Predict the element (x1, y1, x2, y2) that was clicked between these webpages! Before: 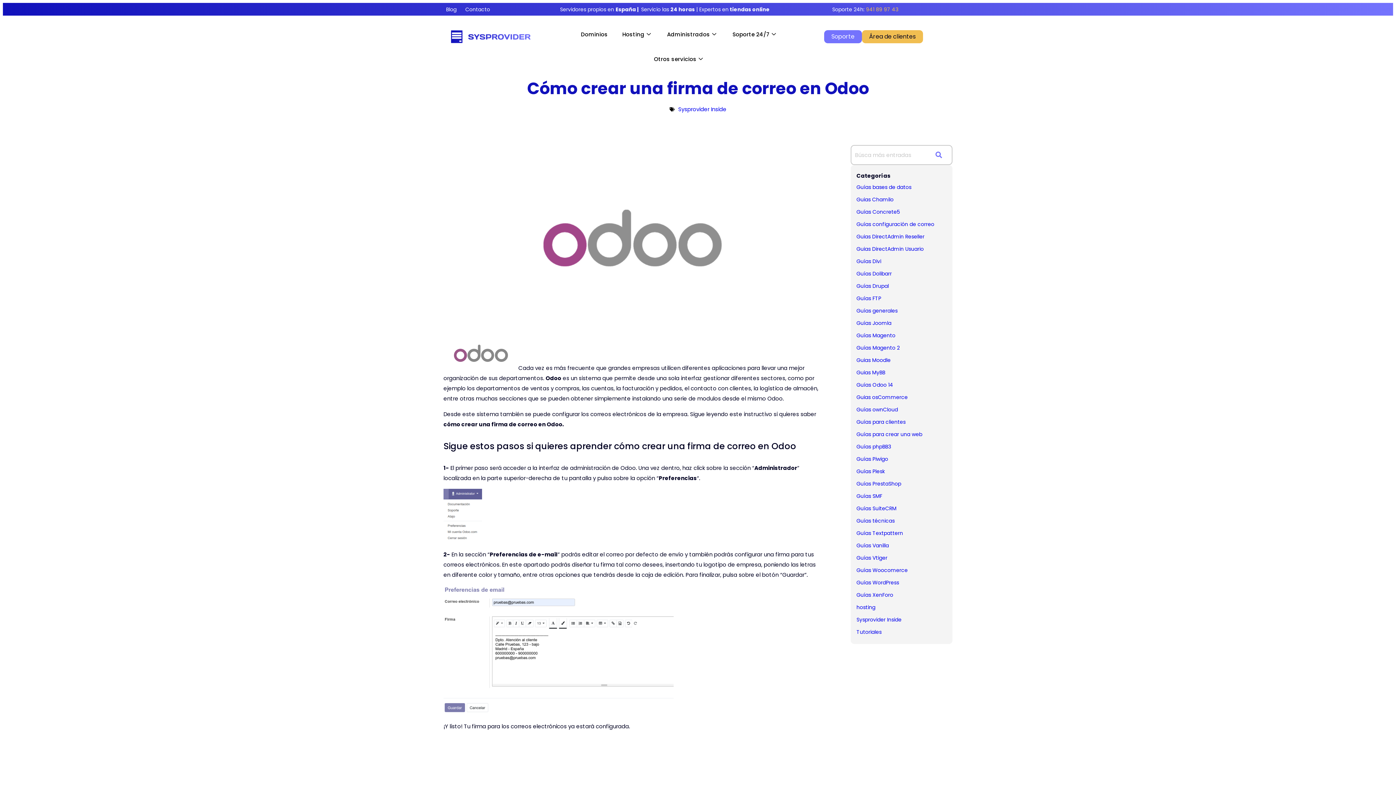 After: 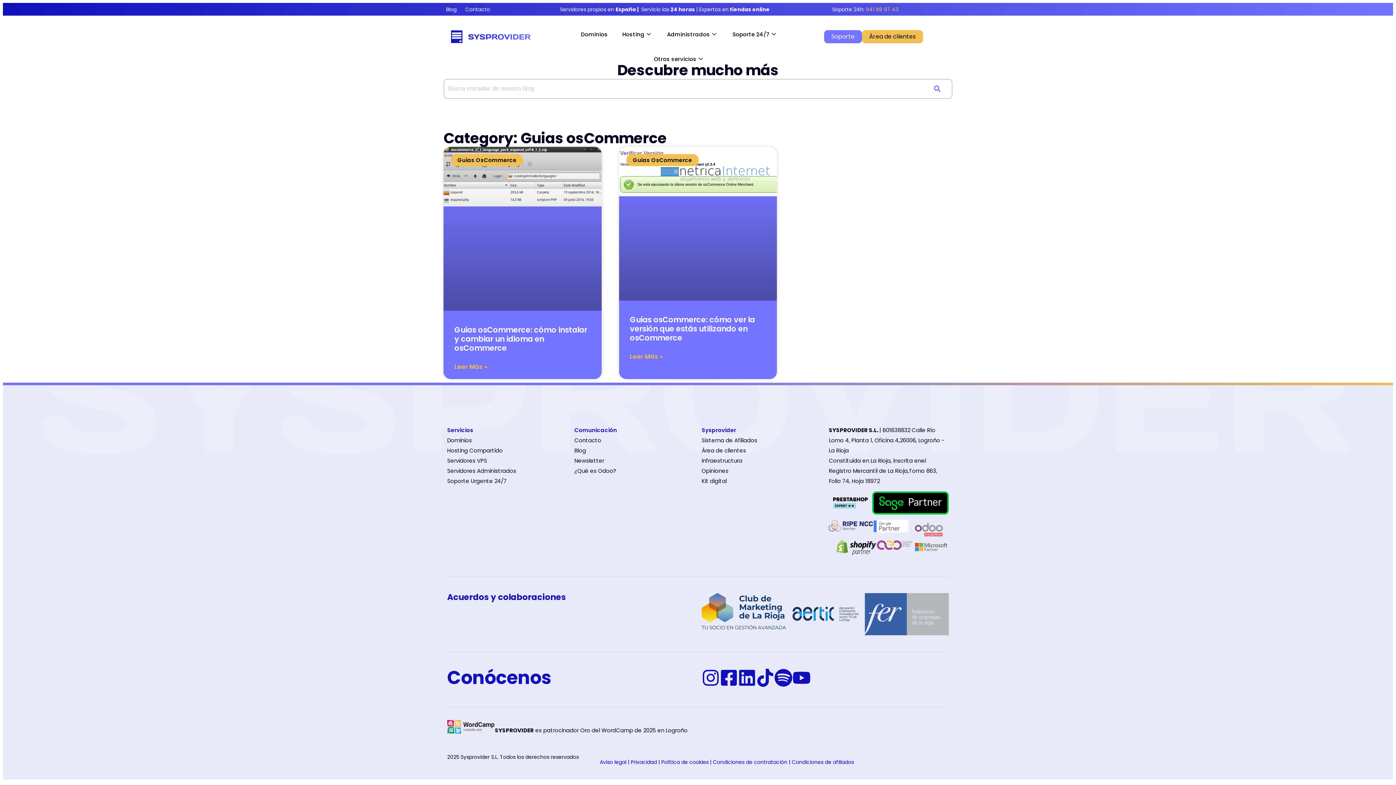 Action: bbox: (856, 391, 946, 403) label: Guias osCommerce